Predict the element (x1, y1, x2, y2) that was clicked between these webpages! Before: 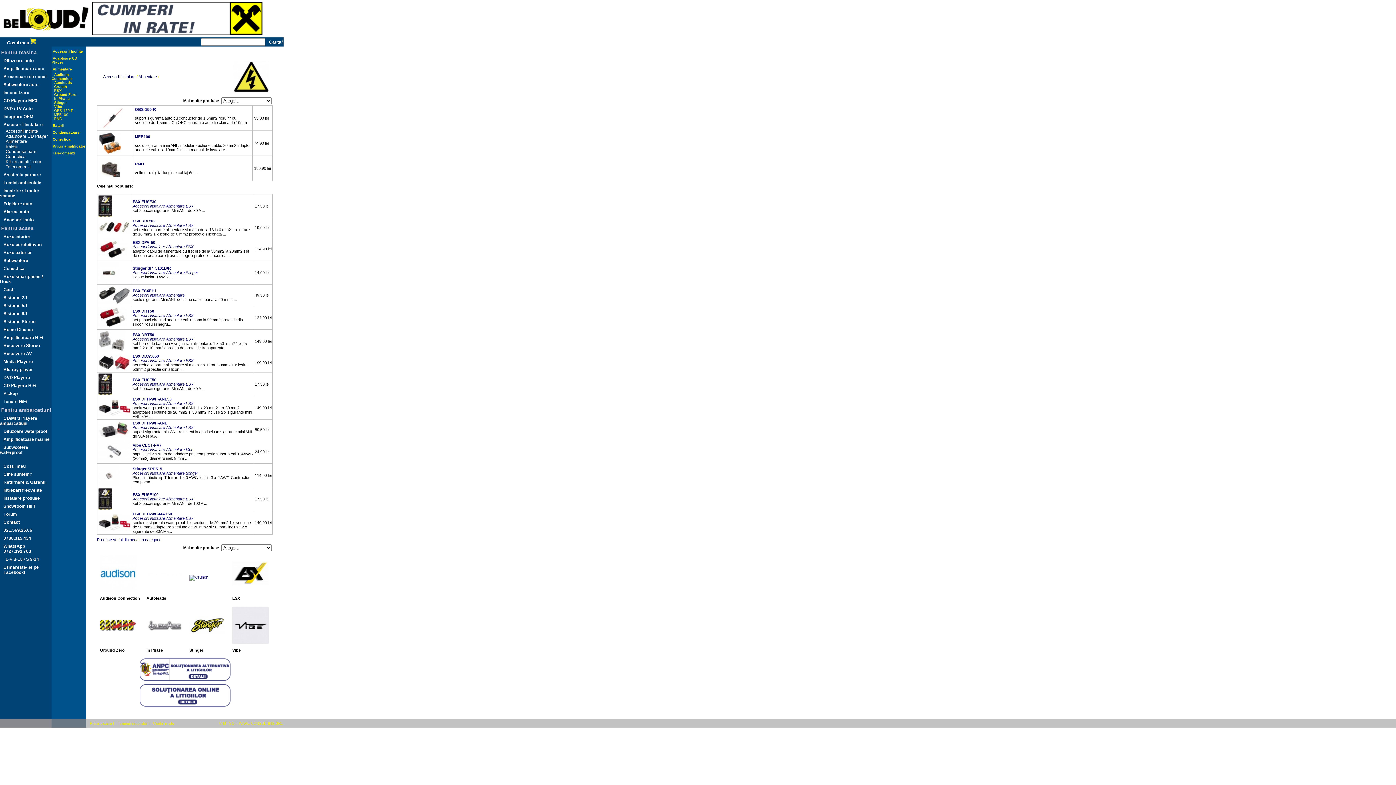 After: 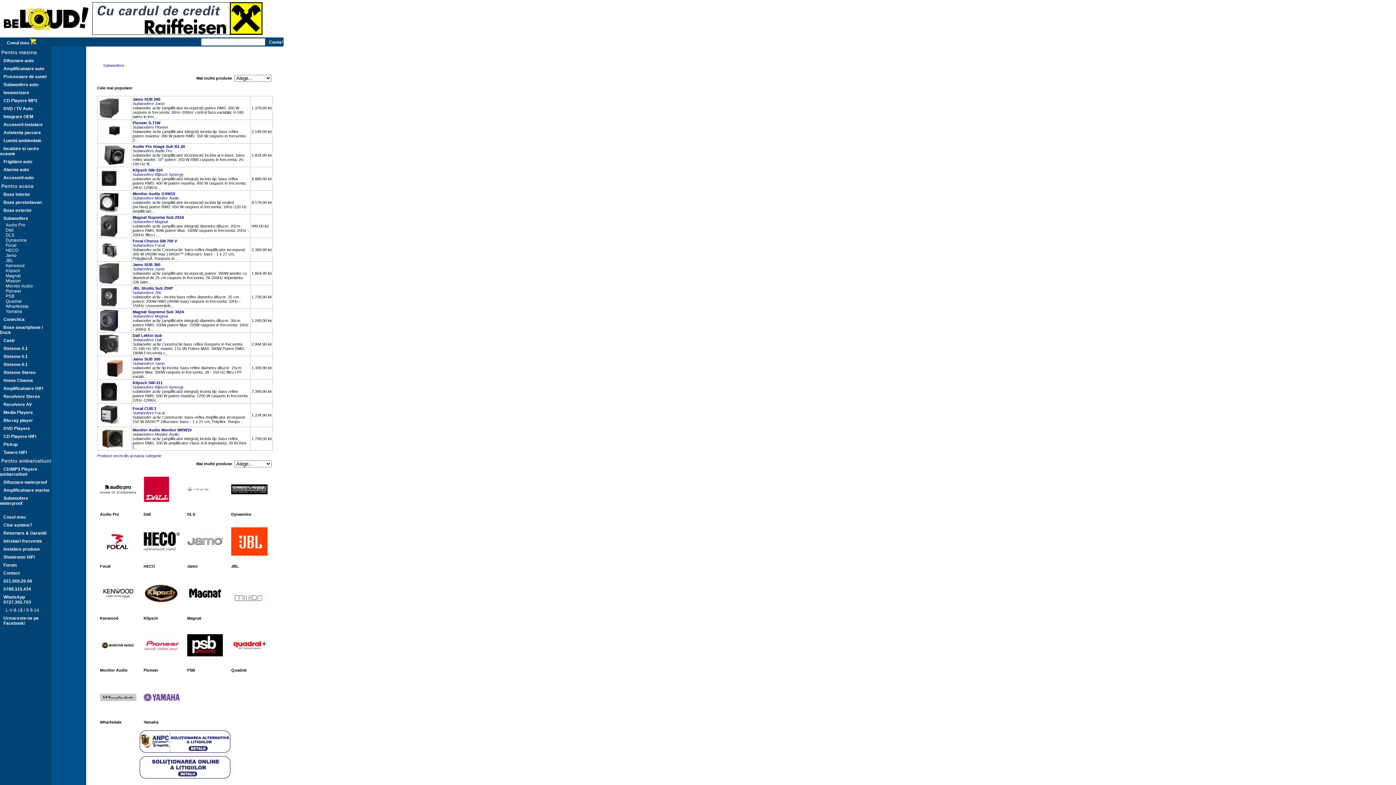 Action: label: Subwoofere bbox: (0, 258, 28, 263)